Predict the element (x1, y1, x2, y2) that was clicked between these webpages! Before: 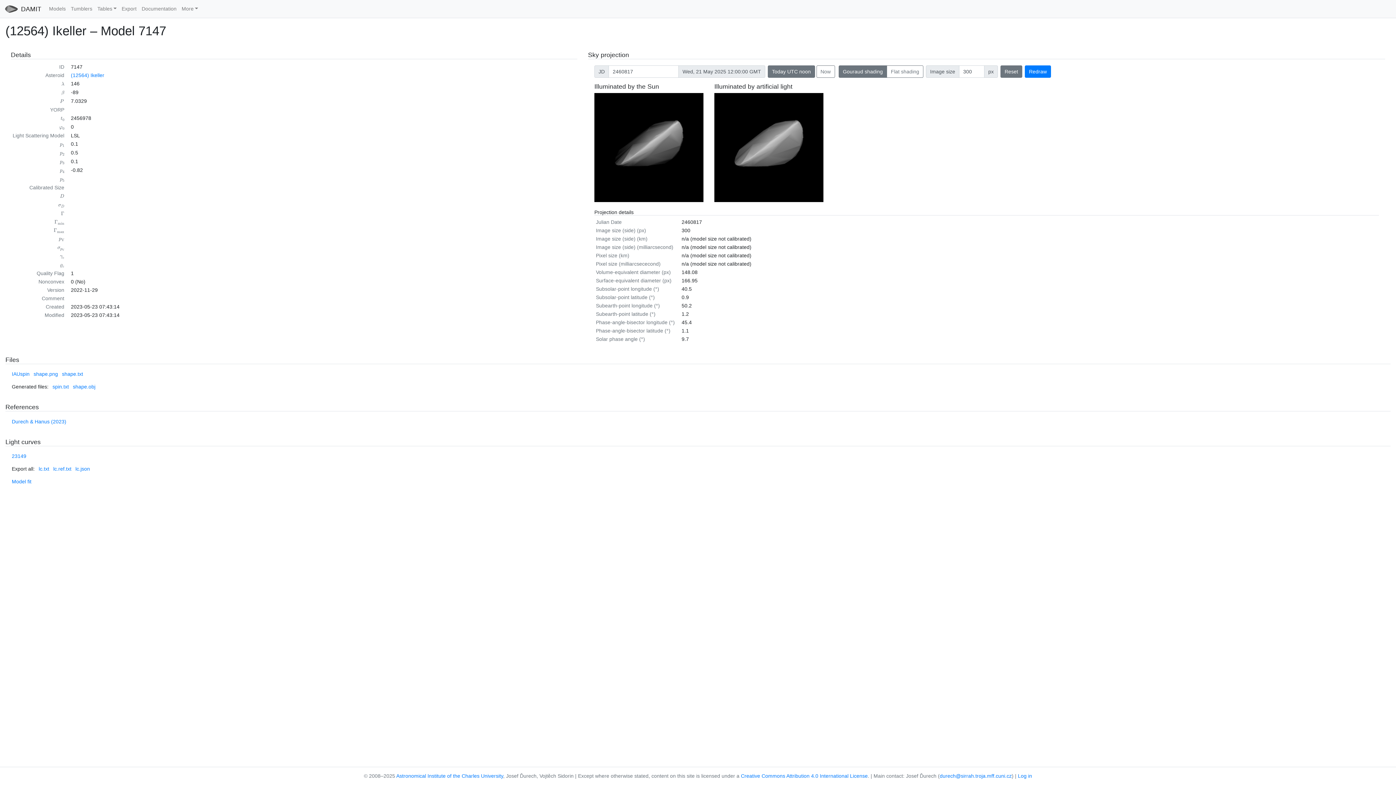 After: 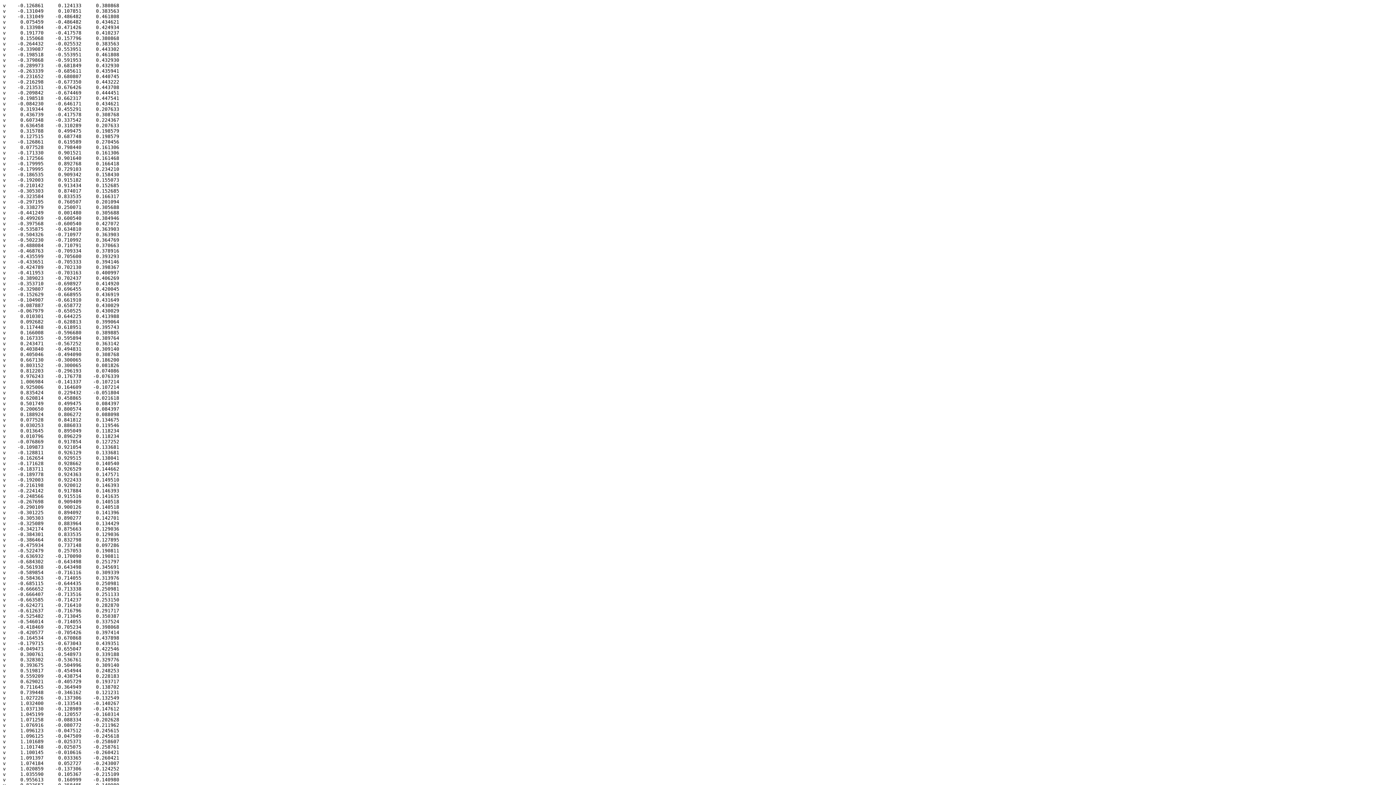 Action: bbox: (72, 384, 95, 389) label: shape.obj